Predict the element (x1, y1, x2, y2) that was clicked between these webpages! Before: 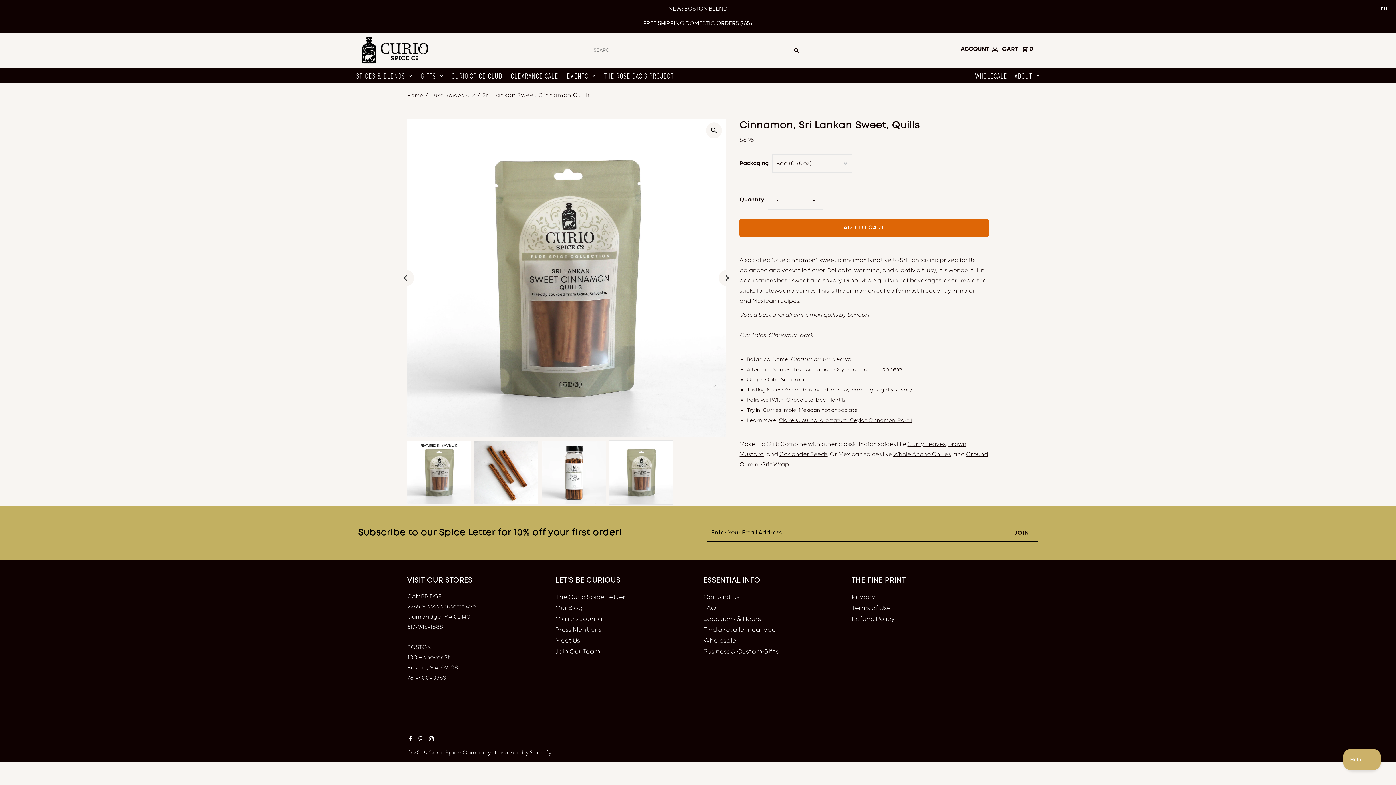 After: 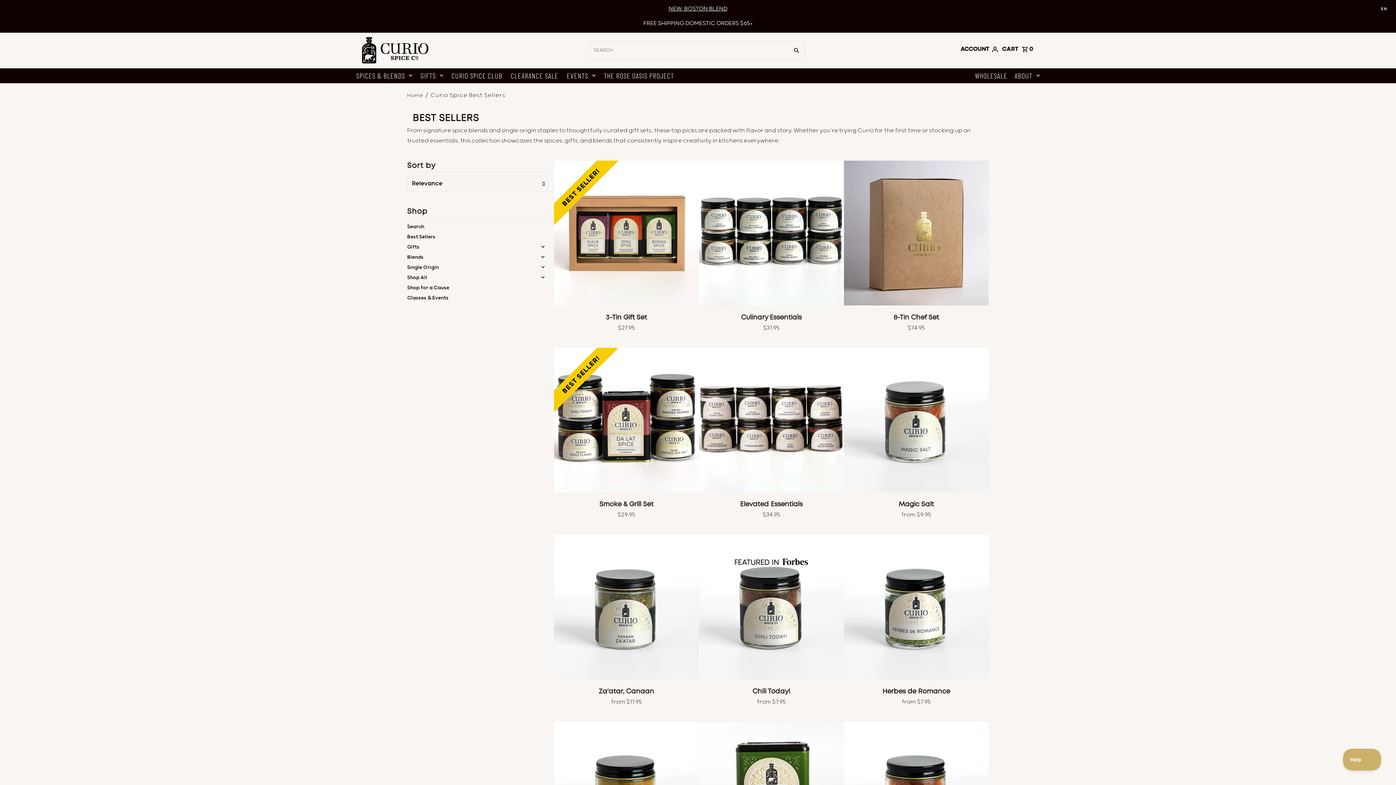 Action: label: SPICES & BLENDS bbox: (352, 68, 416, 83)